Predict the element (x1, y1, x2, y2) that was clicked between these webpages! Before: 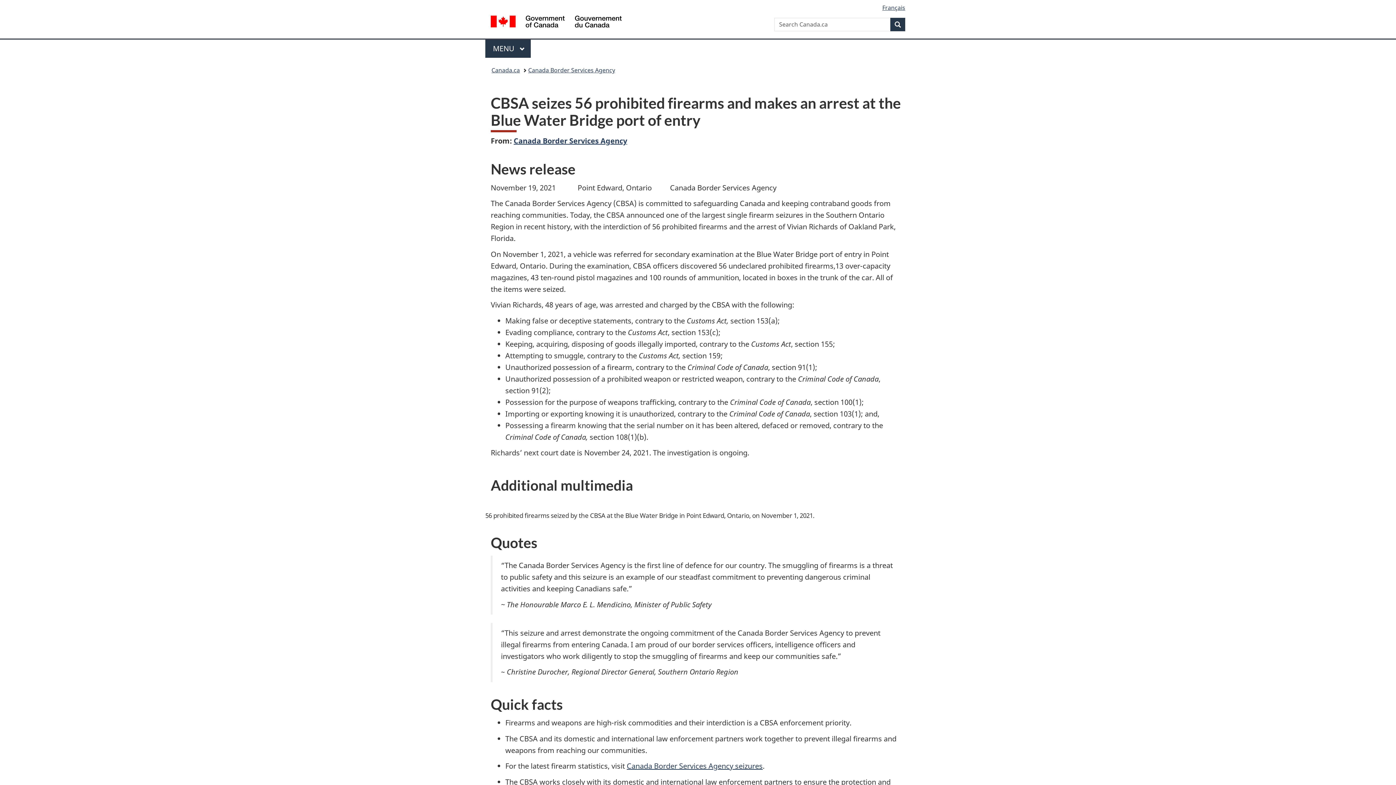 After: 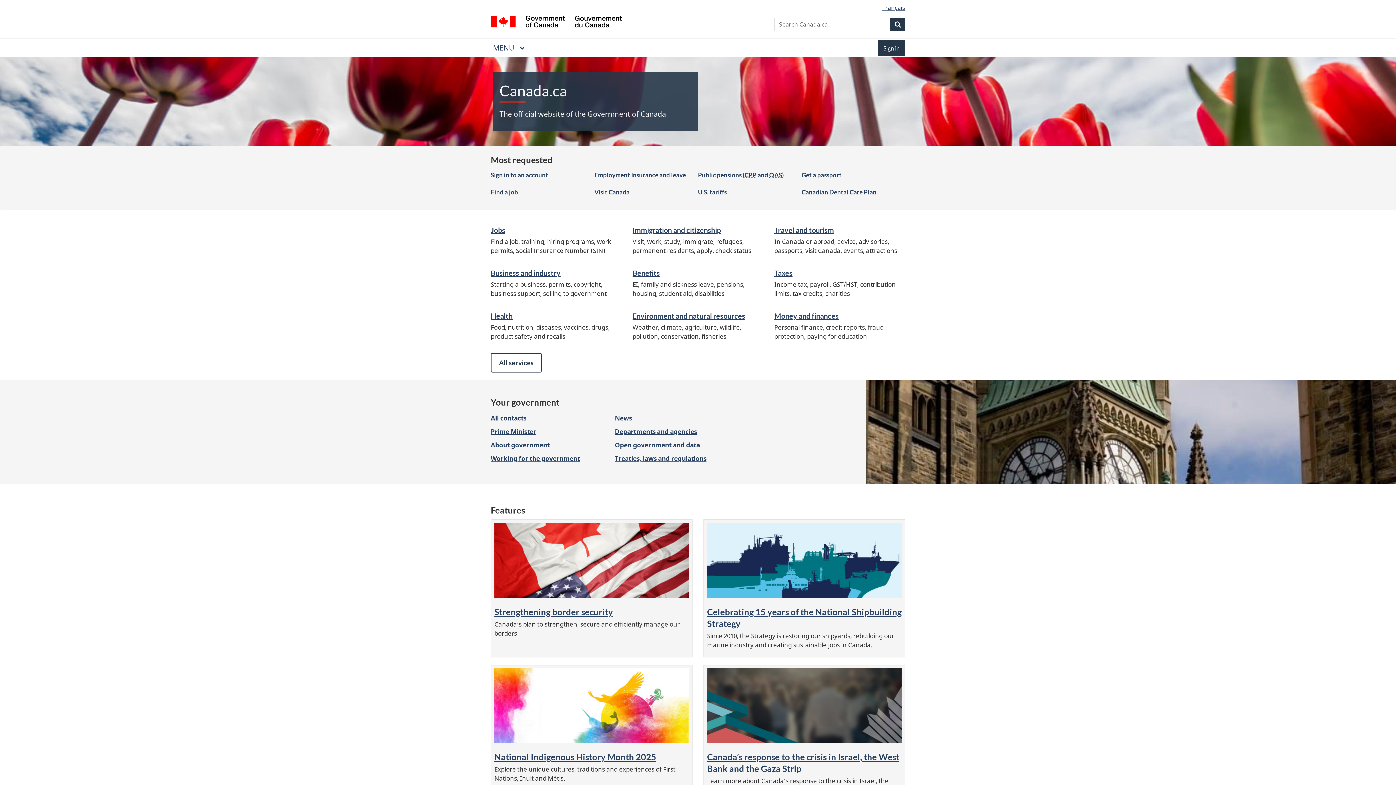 Action: bbox: (491, 64, 520, 76) label: Canada.ca